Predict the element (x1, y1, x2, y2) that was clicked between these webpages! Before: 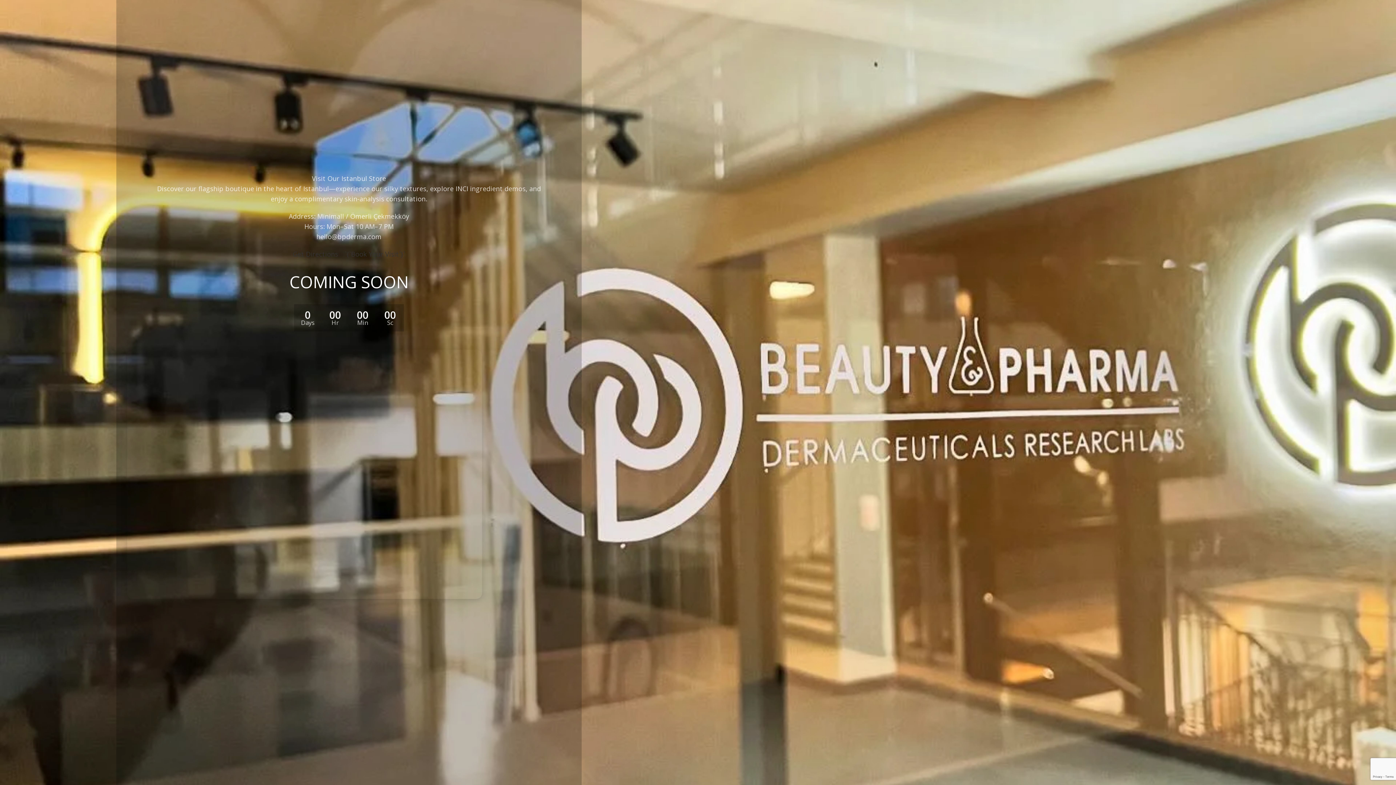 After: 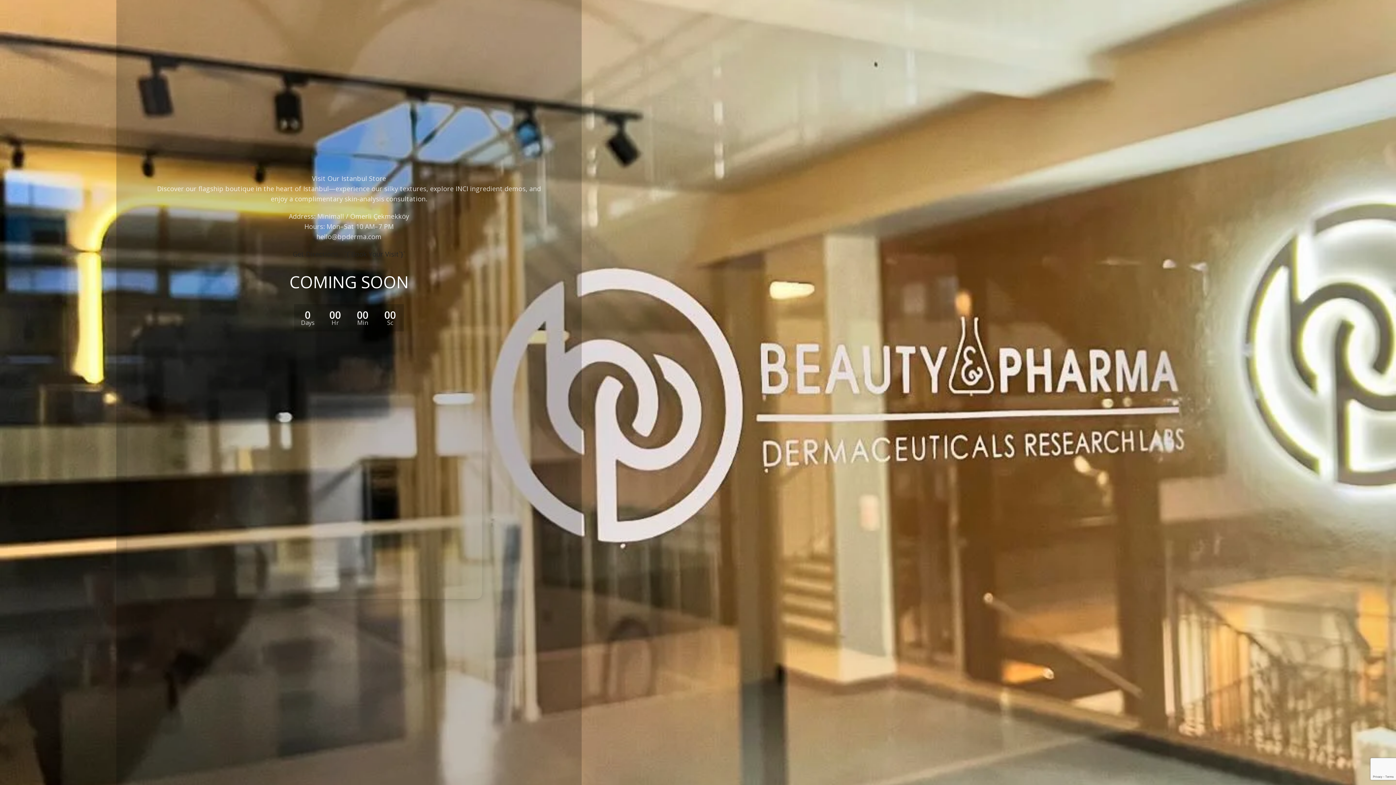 Action: bbox: (292, 249, 405, 258) label: Get Directions `{`Book Your Visit`}`